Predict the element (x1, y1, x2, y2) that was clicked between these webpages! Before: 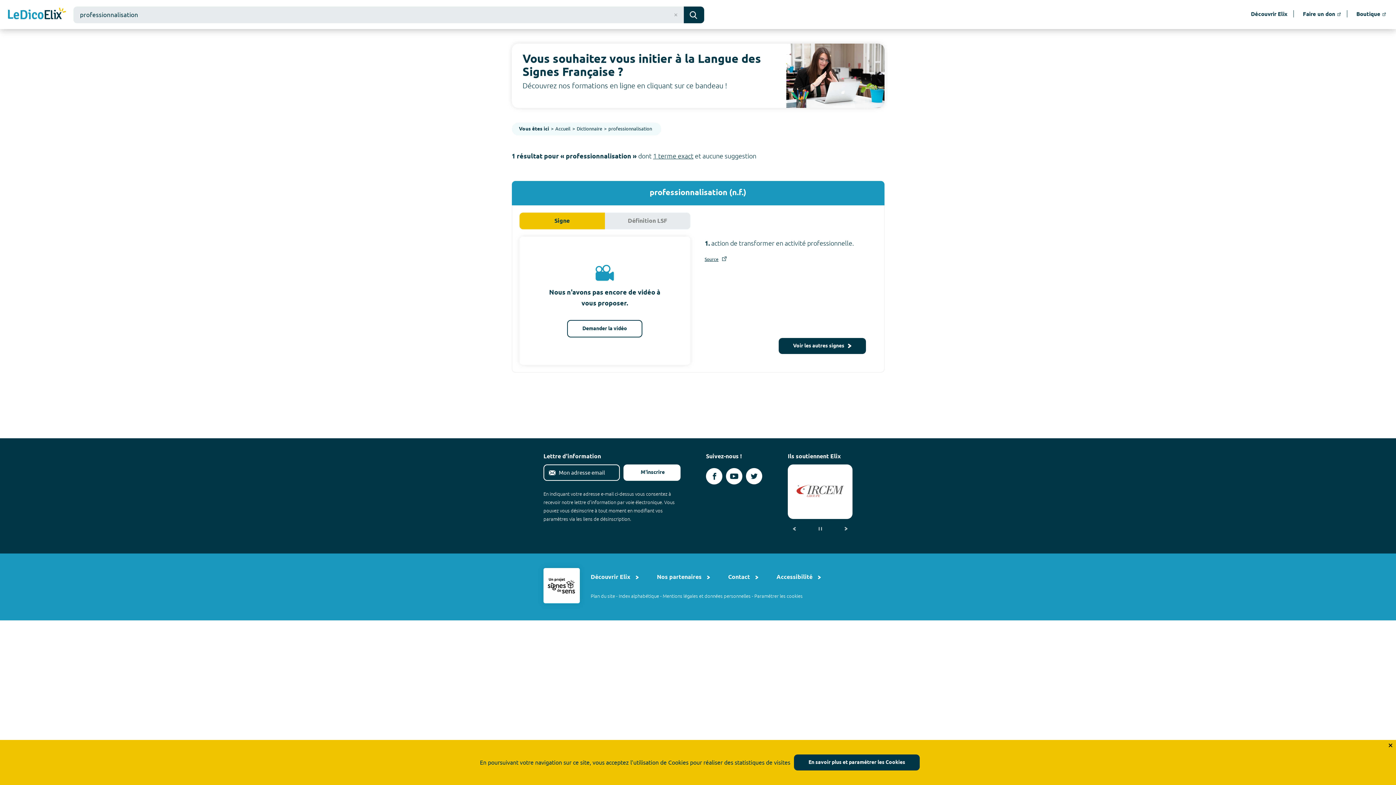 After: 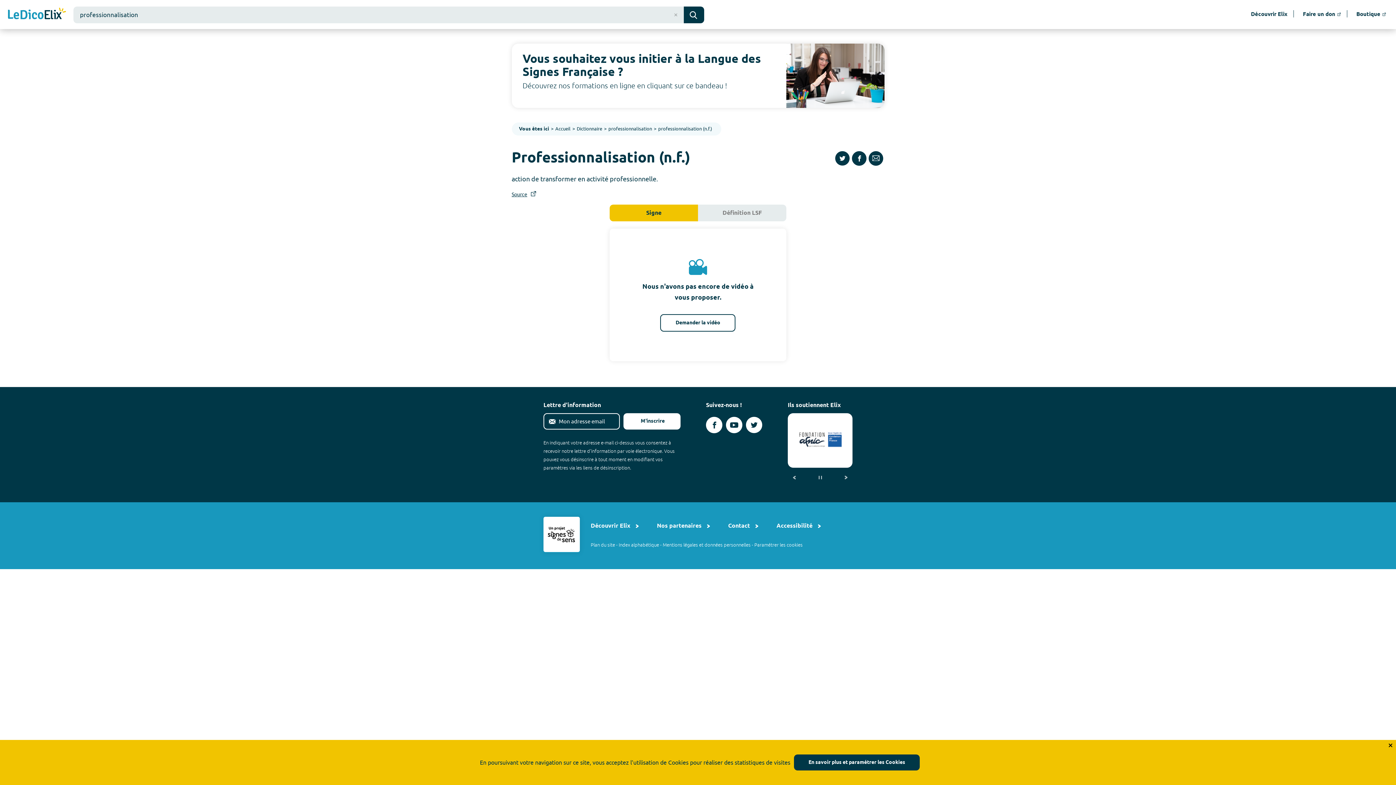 Action: label: Voir les autres signes bbox: (778, 338, 866, 354)